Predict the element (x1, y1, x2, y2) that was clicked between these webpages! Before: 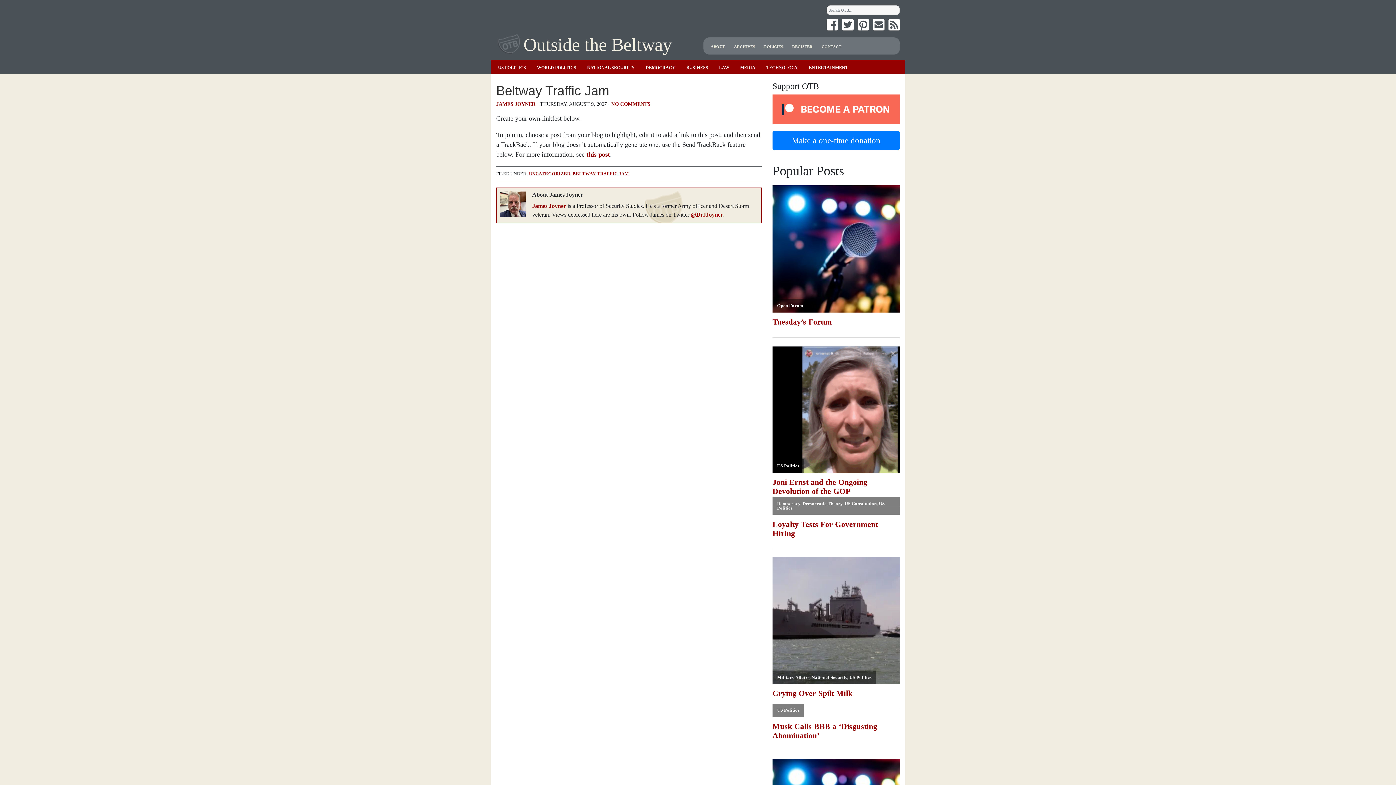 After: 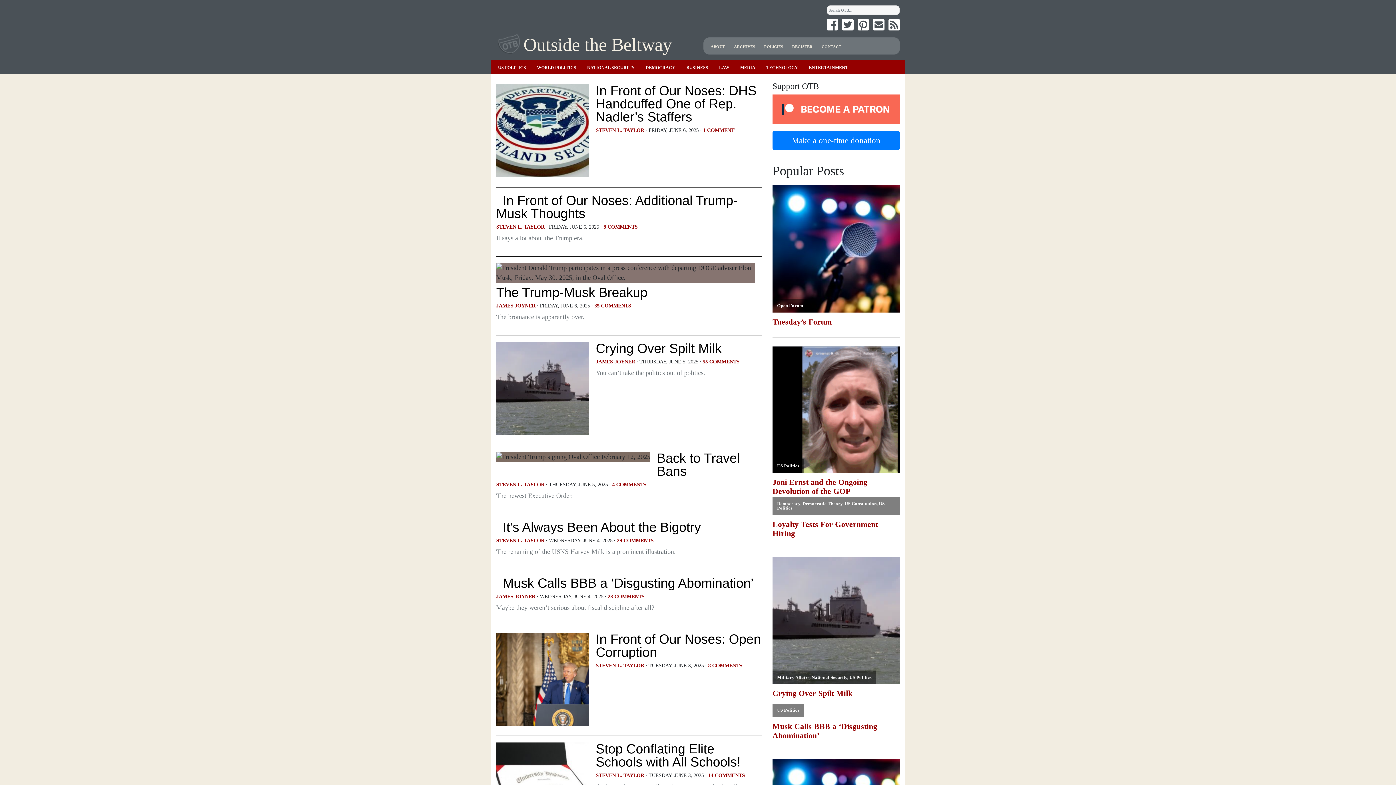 Action: label: US POLITICS bbox: (498, 64, 526, 70)